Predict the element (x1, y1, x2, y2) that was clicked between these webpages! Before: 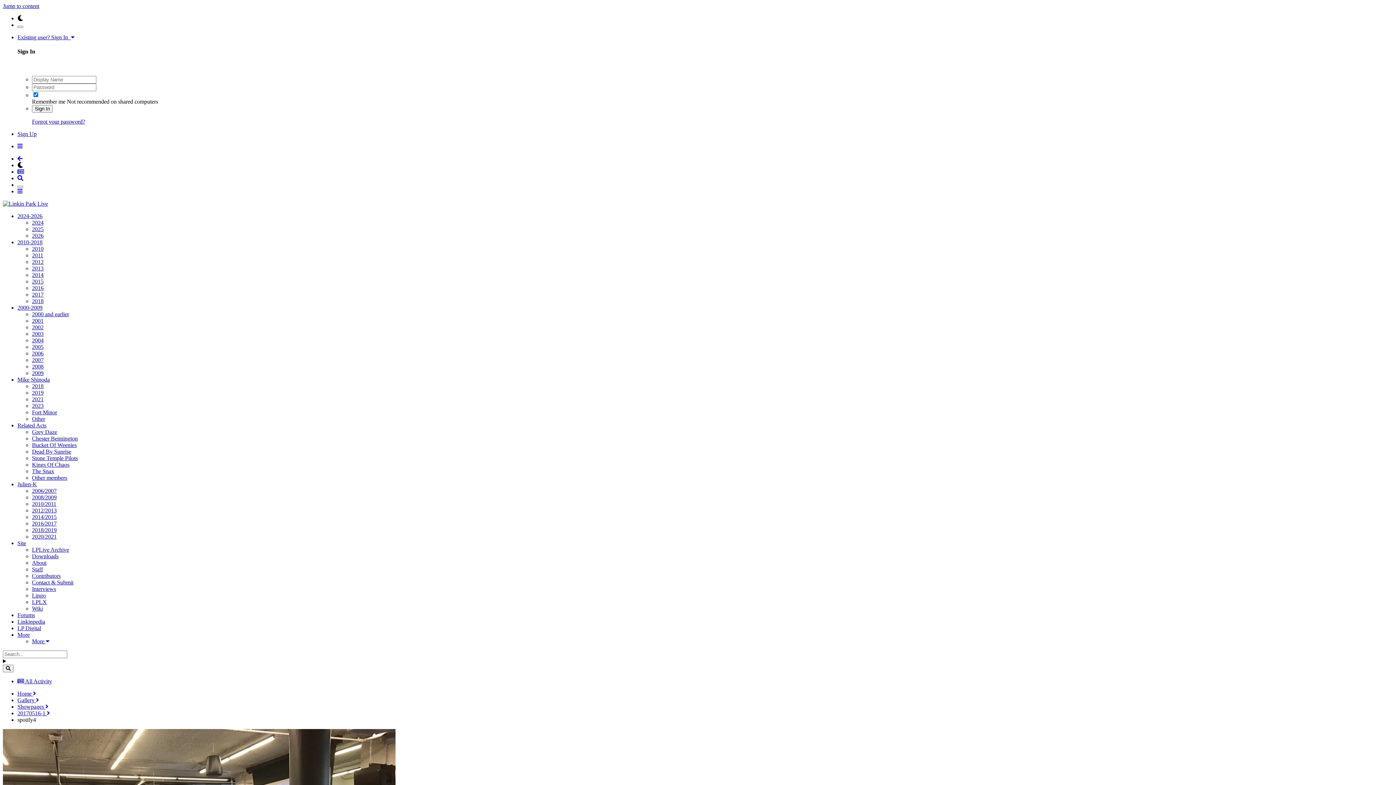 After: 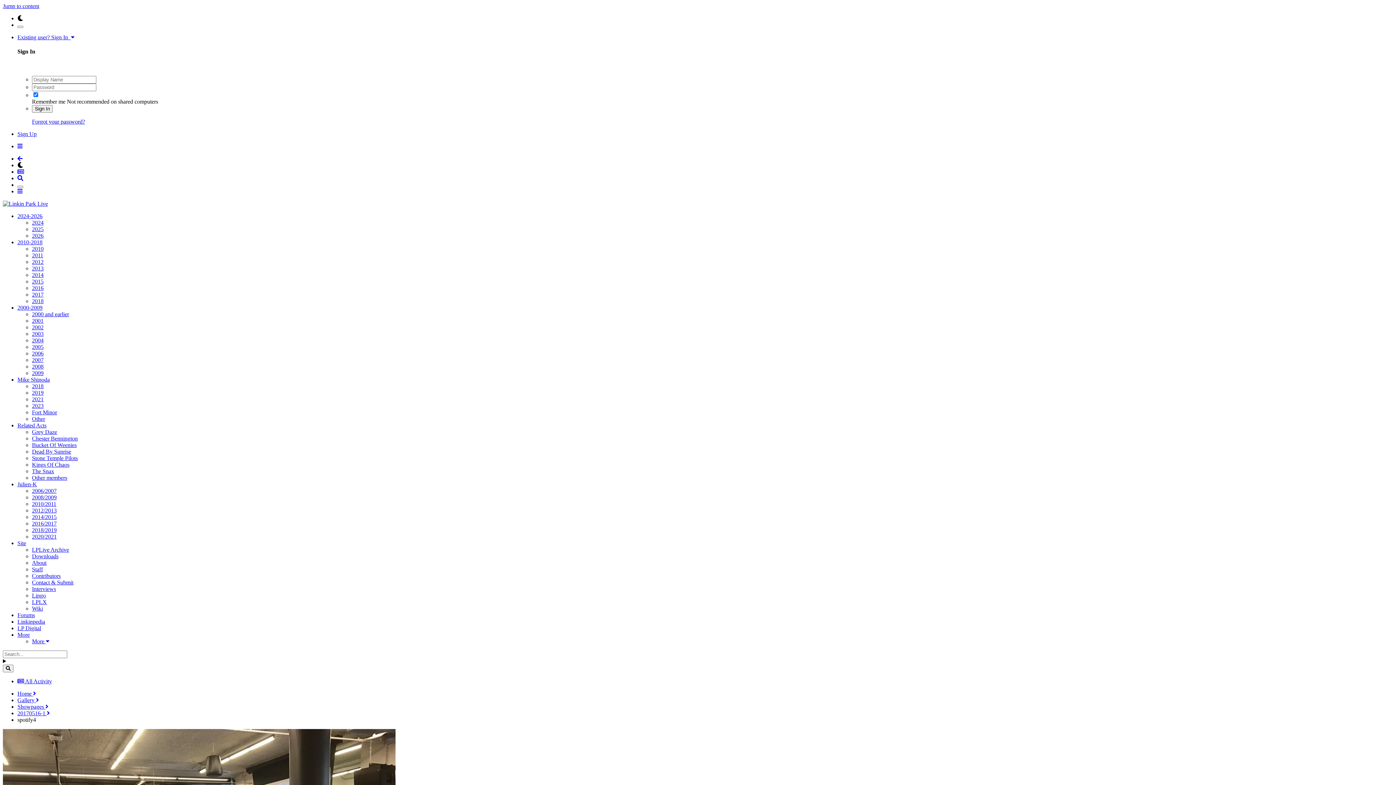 Action: label: More bbox: (17, 631, 29, 638)